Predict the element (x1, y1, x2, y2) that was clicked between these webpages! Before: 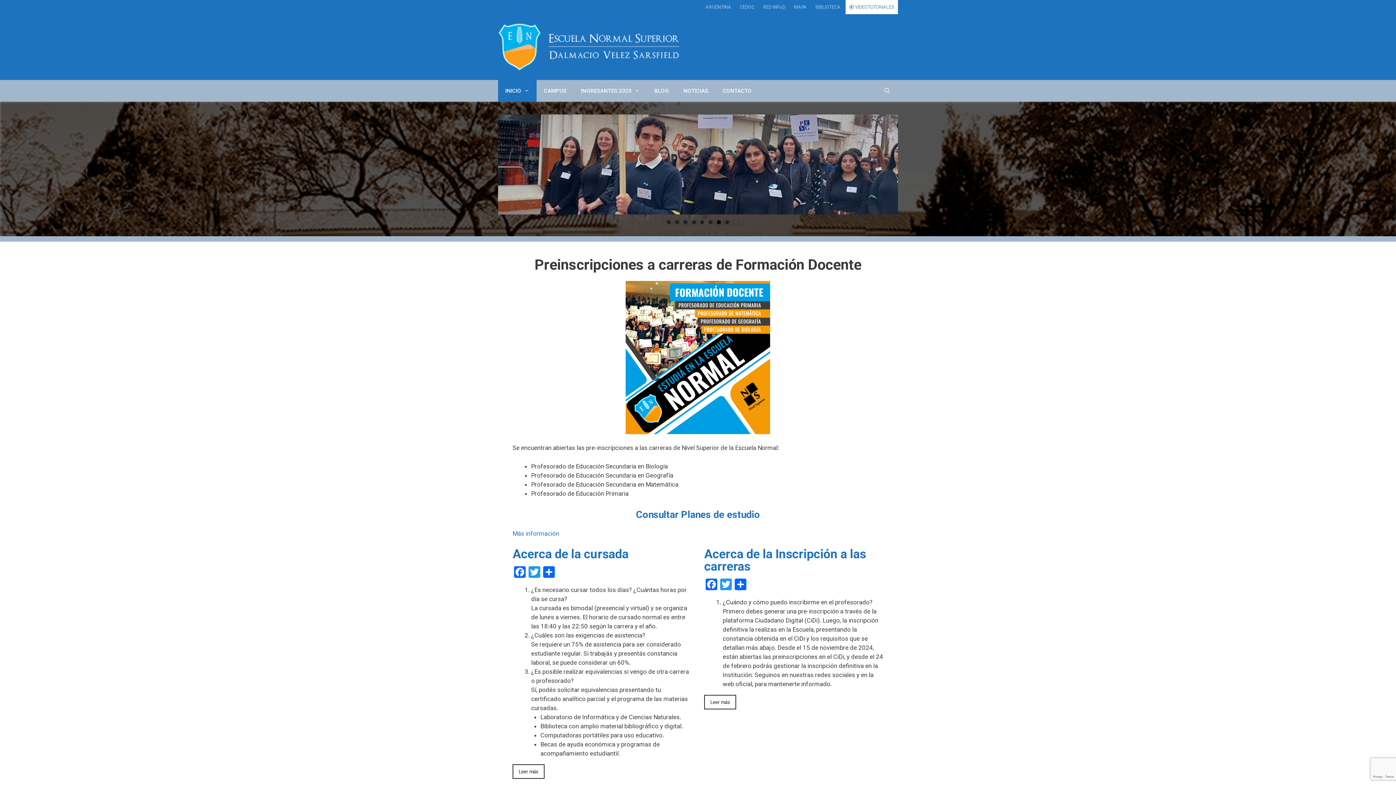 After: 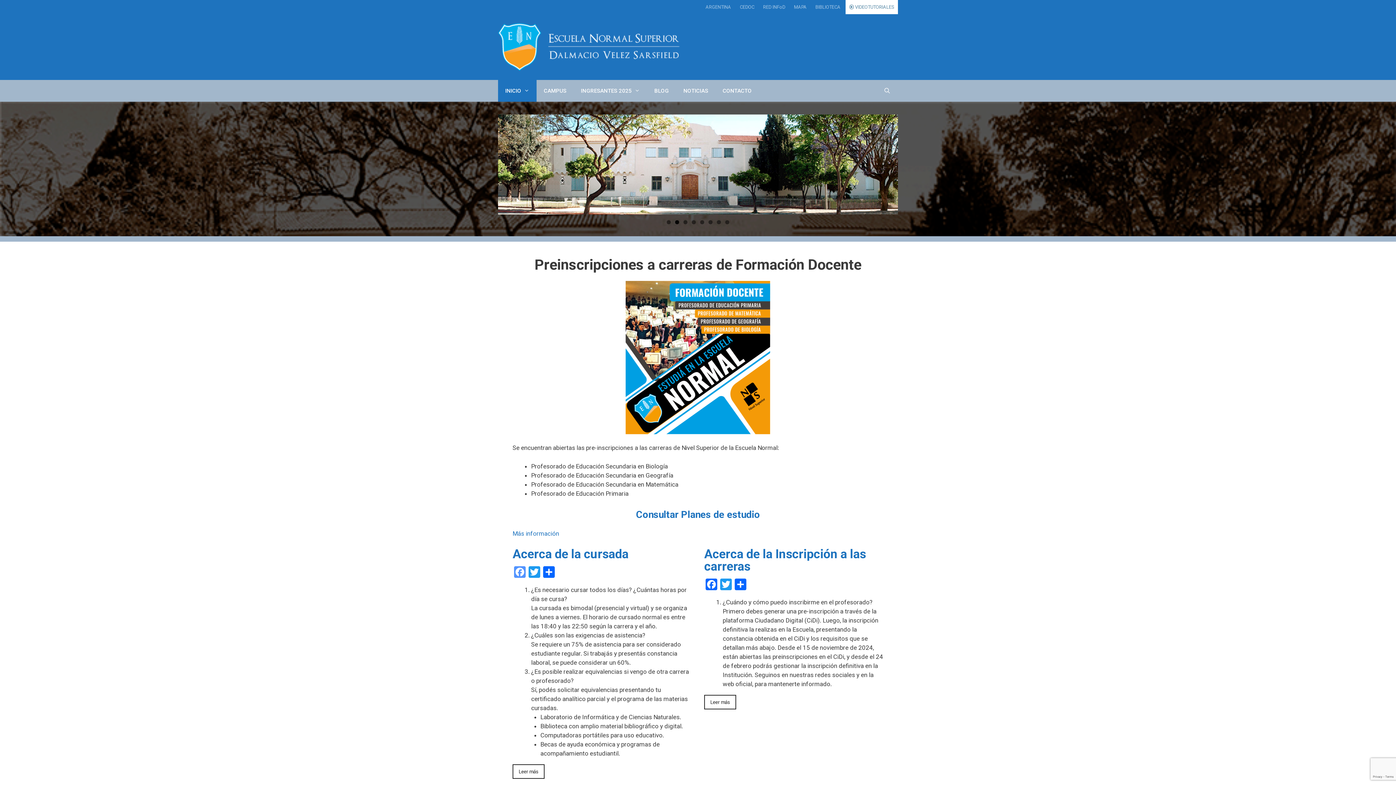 Action: label: Facebook bbox: (512, 566, 527, 579)